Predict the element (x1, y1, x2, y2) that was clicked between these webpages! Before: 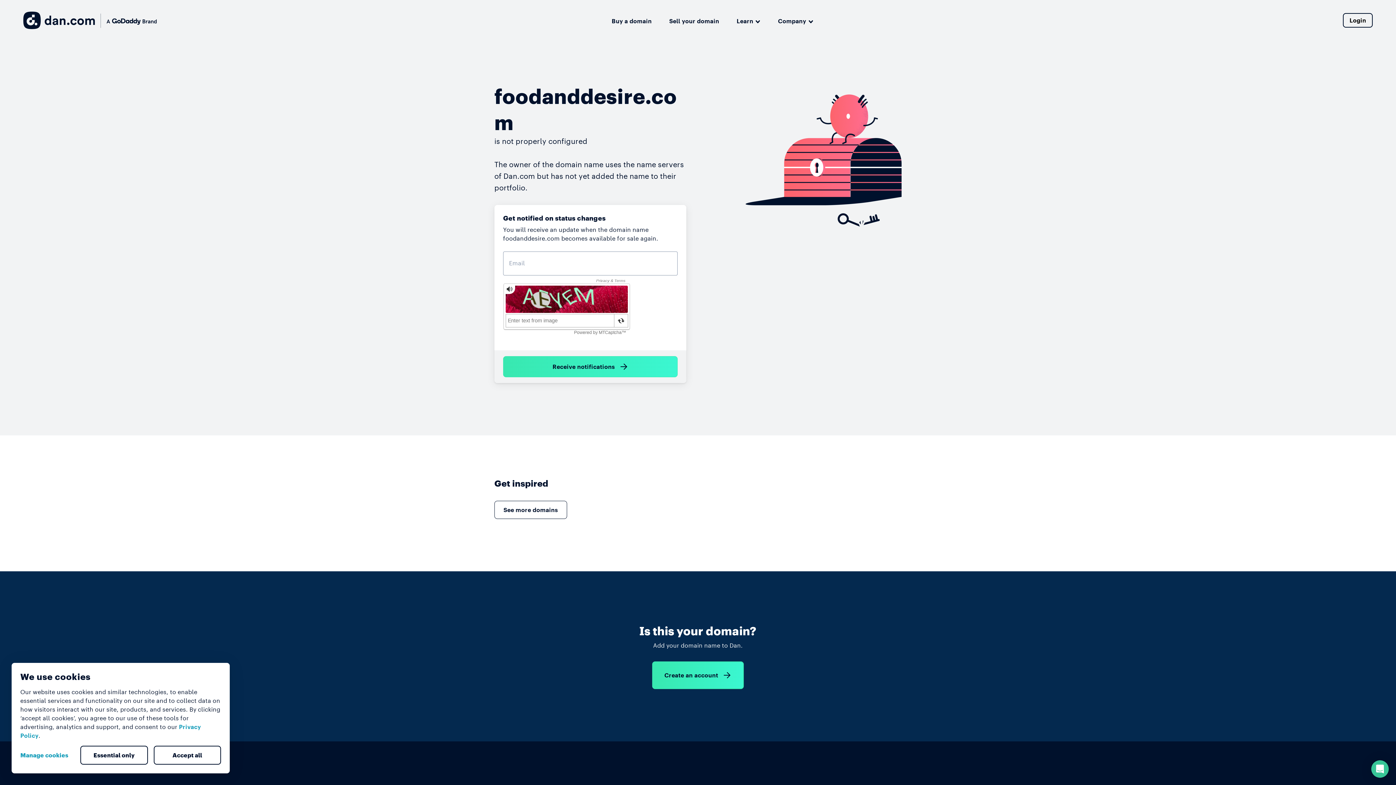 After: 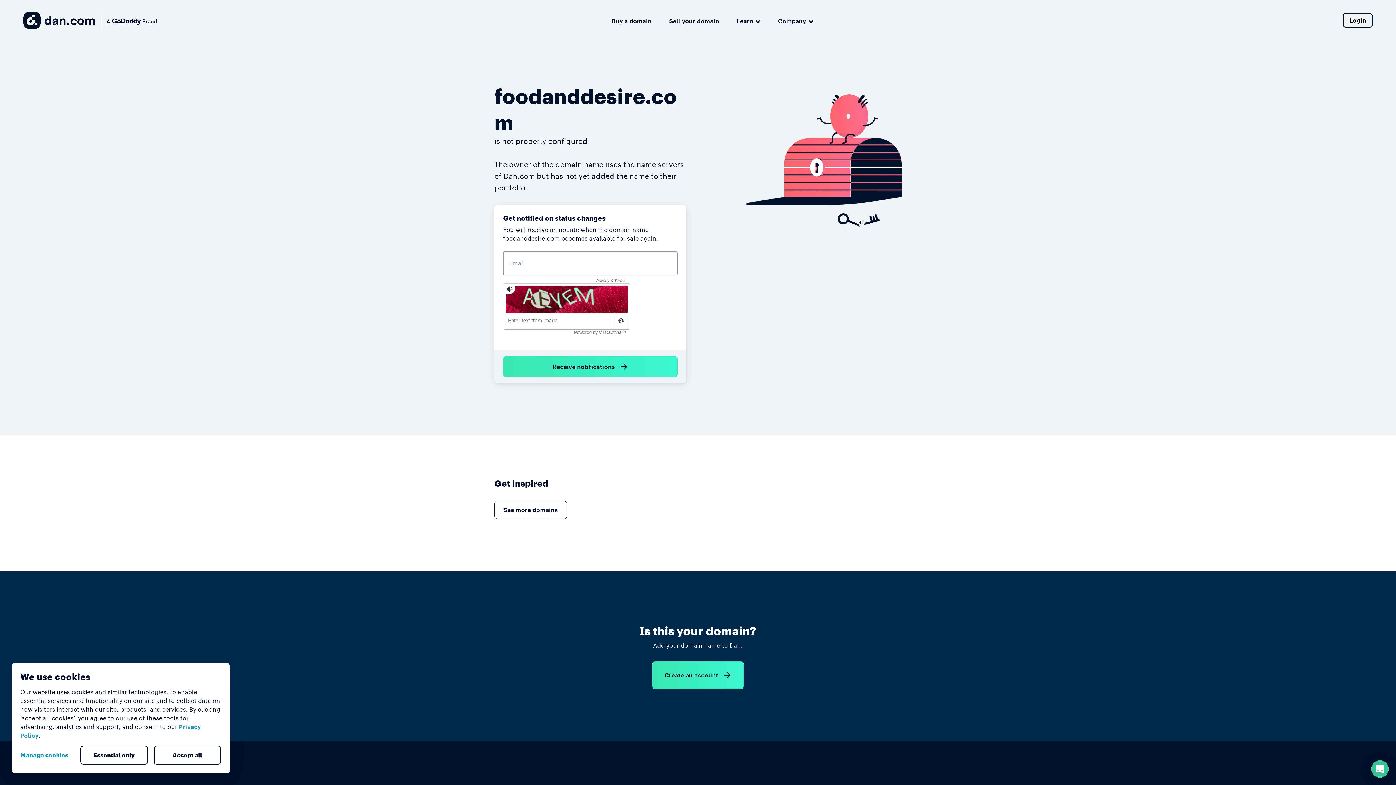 Action: label: Accept all bbox: (153, 746, 221, 765)